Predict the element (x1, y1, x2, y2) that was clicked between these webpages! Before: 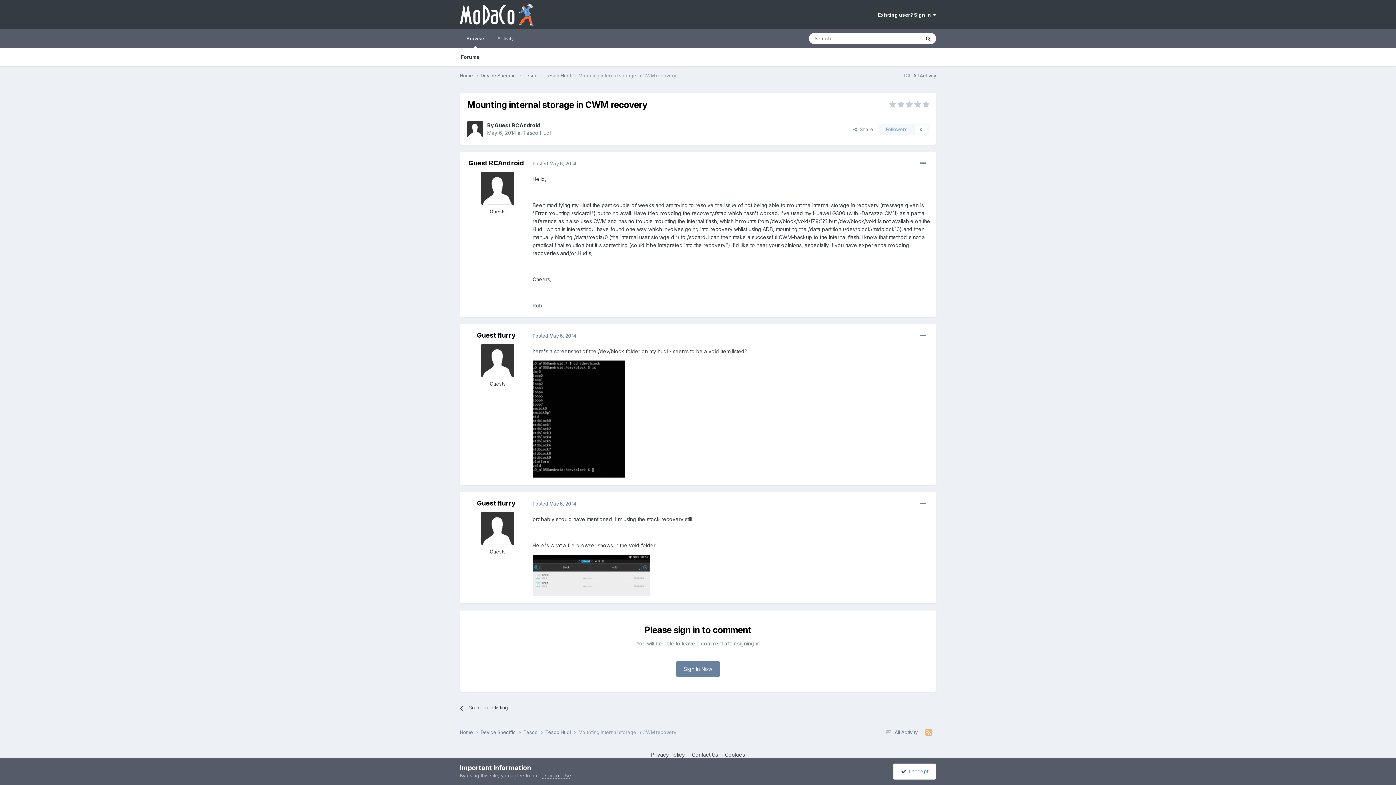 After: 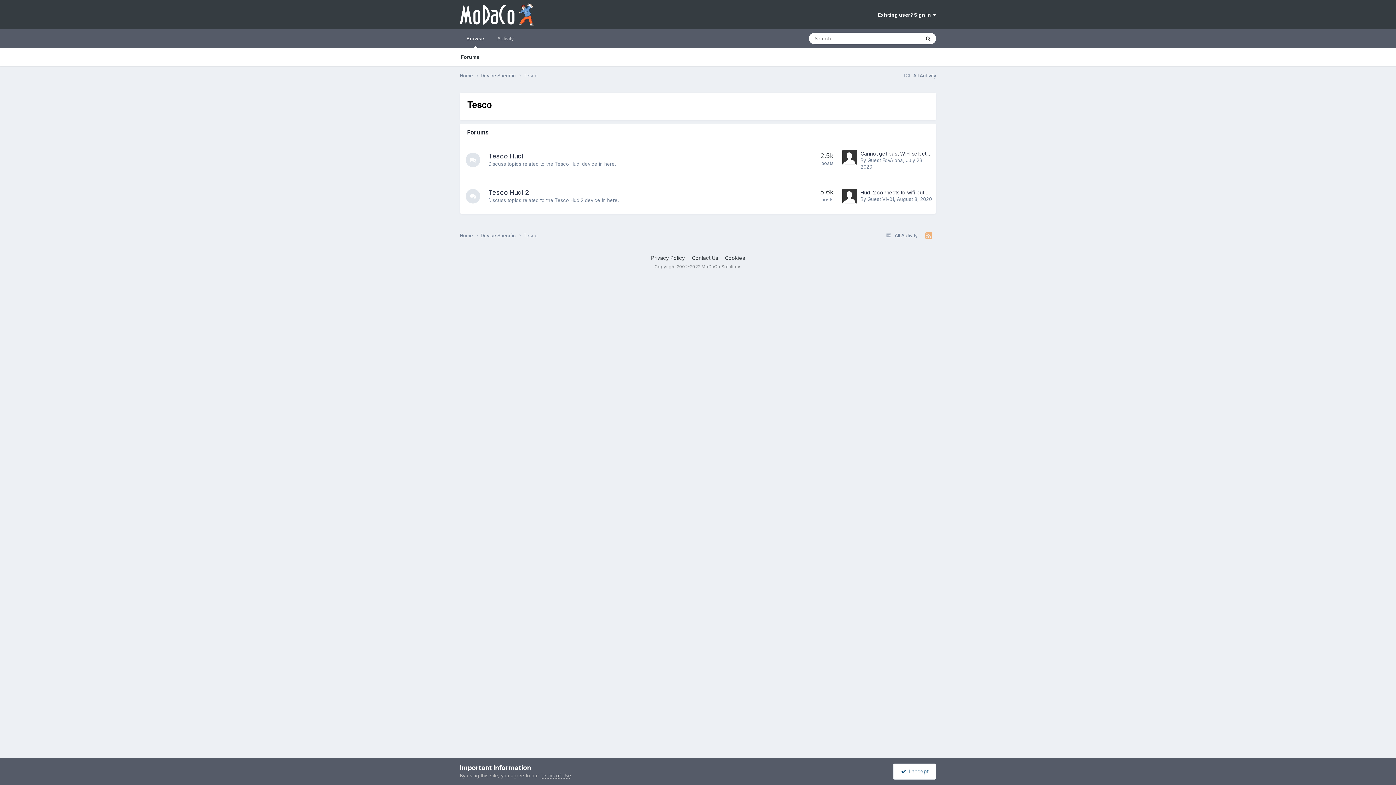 Action: label: Tesco  bbox: (523, 729, 545, 736)